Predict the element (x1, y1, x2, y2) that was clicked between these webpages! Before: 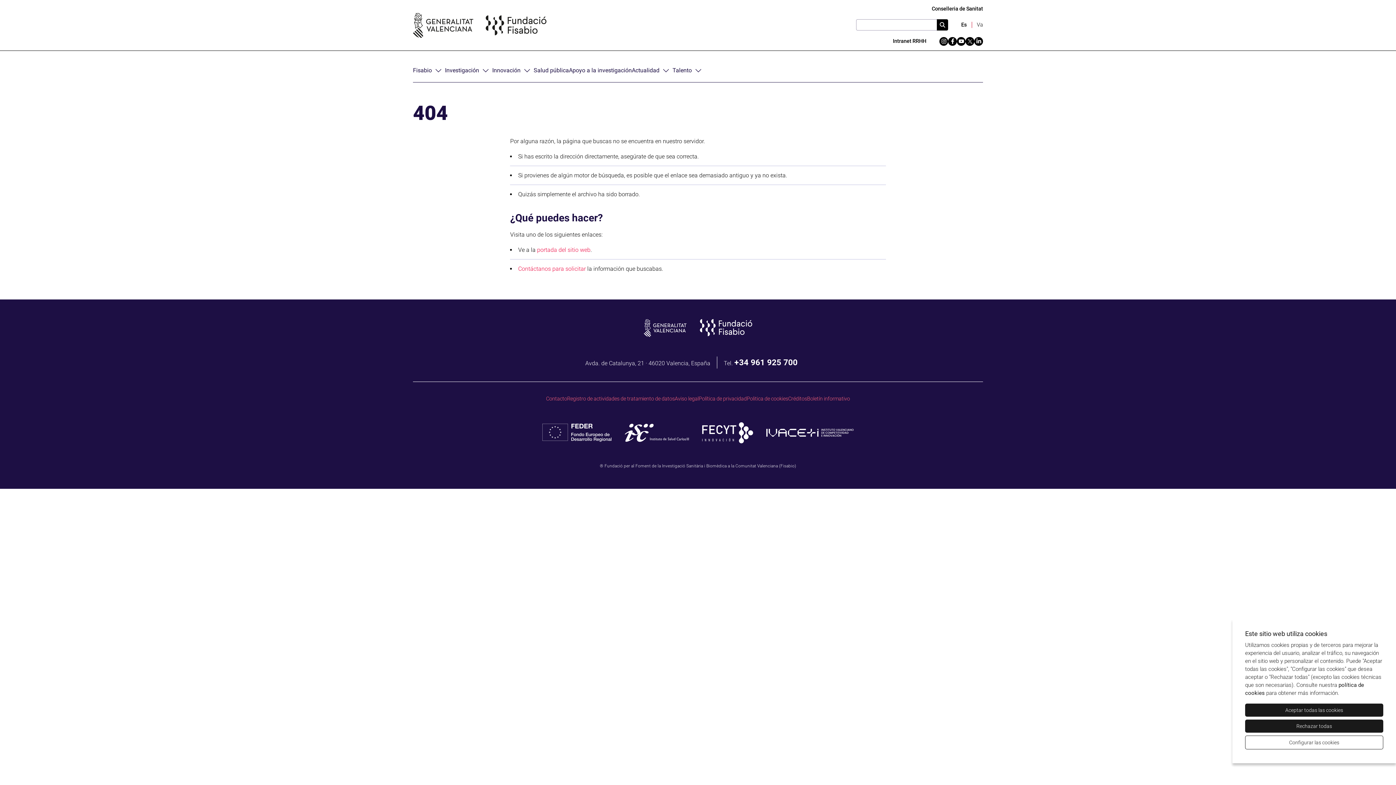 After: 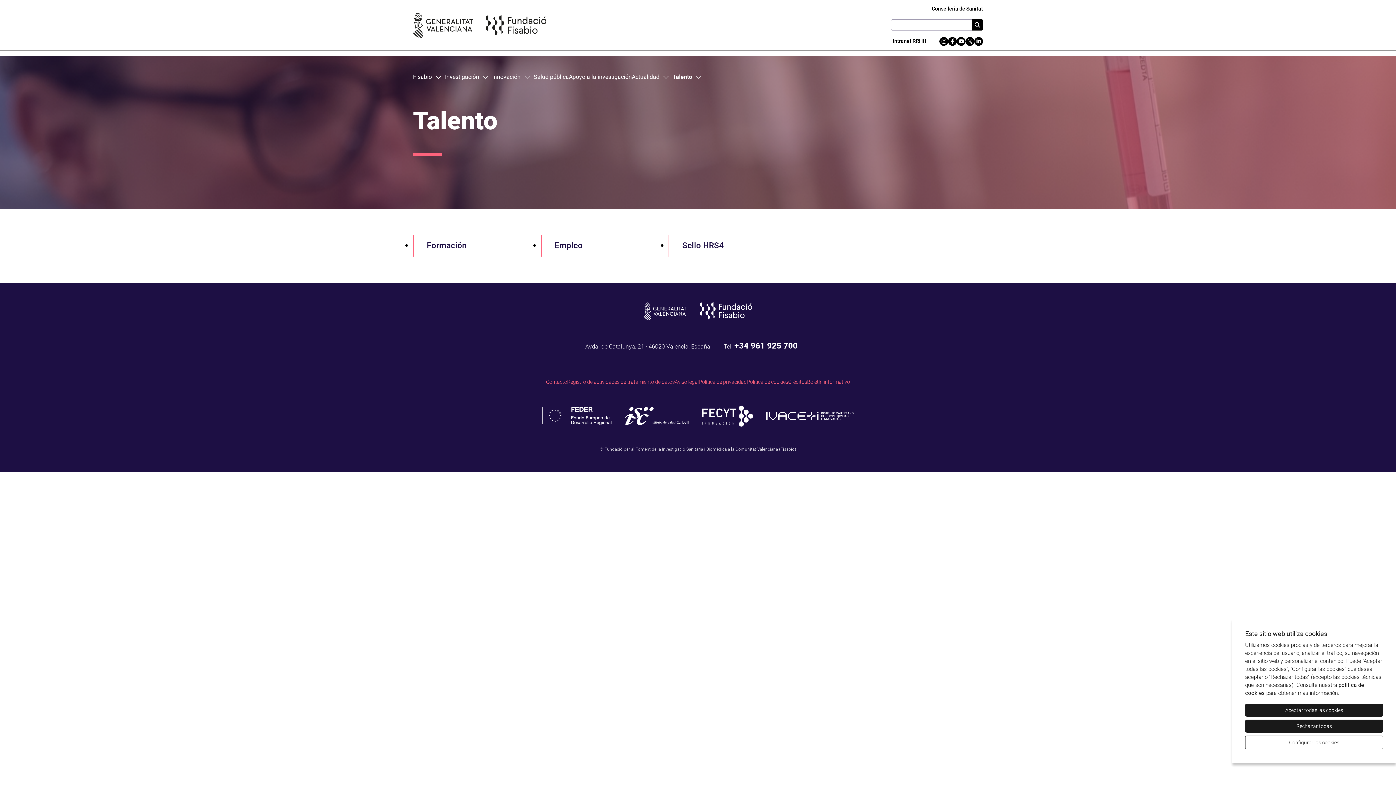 Action: bbox: (672, 64, 692, 77) label: Talento